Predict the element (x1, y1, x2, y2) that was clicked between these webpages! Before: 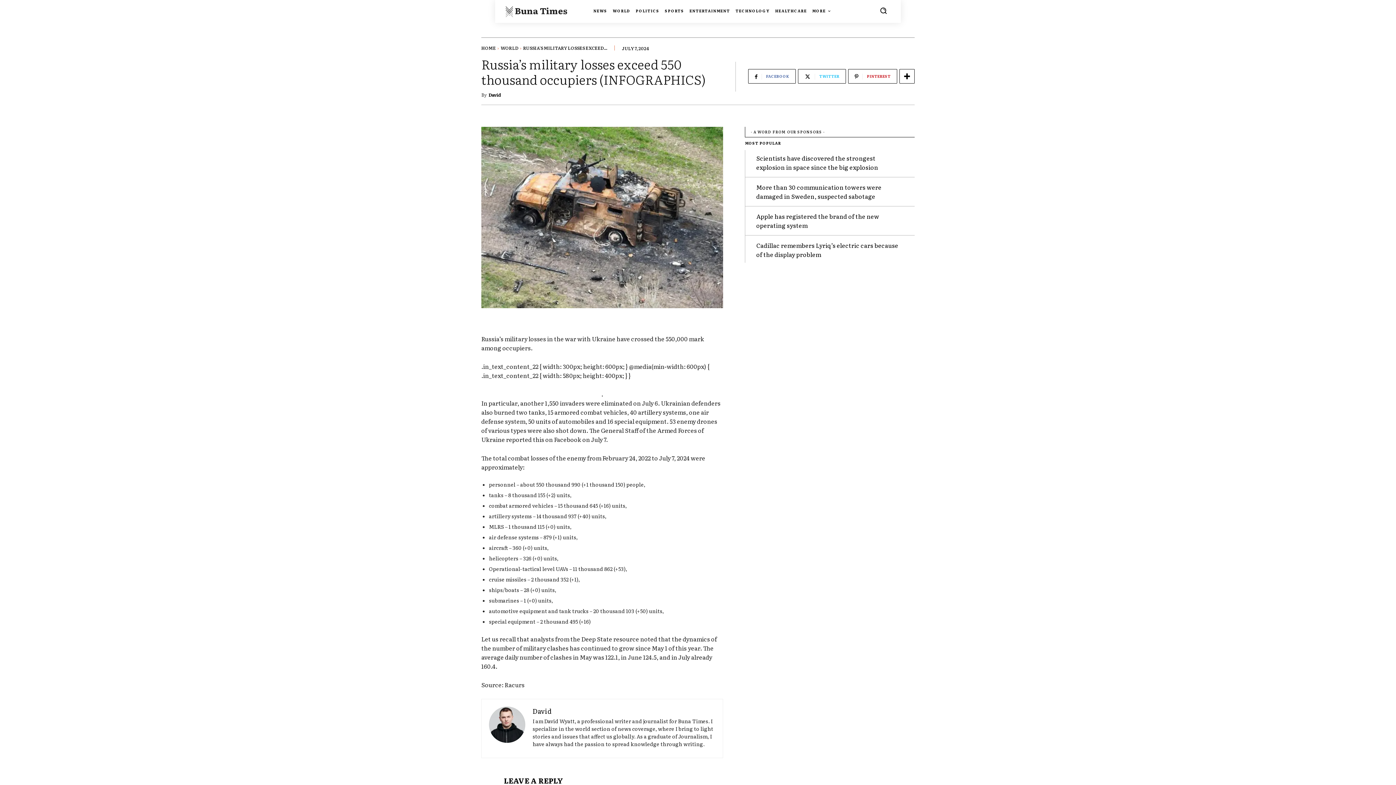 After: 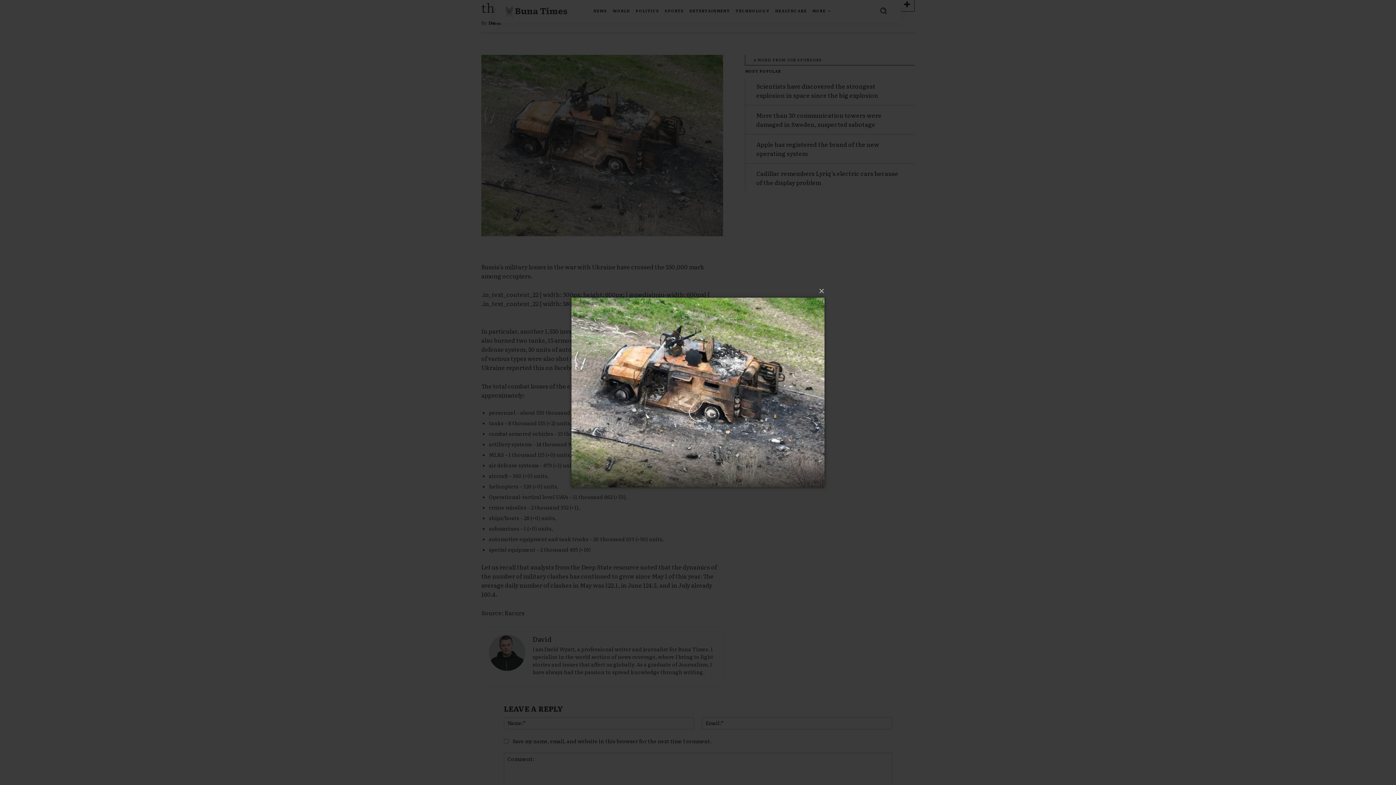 Action: bbox: (481, 126, 723, 308)